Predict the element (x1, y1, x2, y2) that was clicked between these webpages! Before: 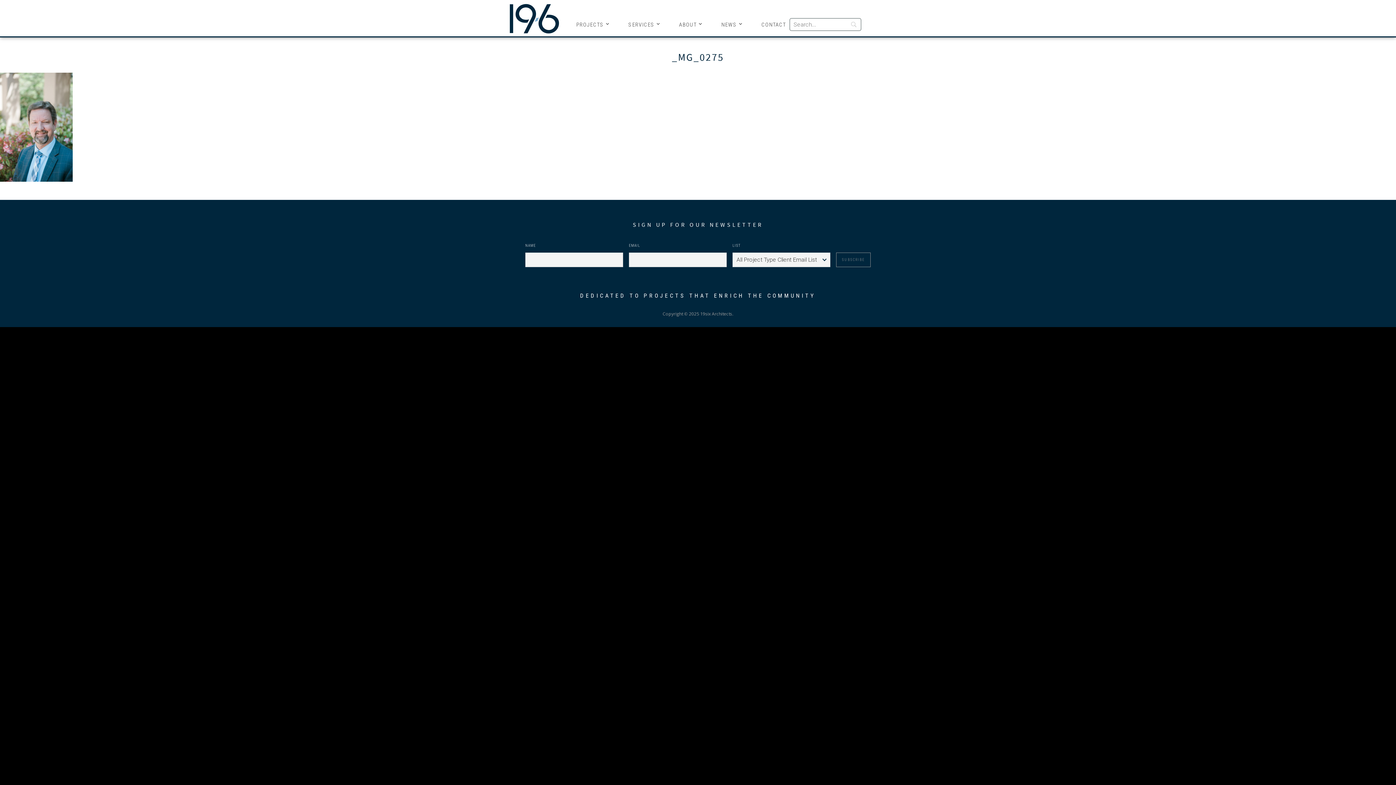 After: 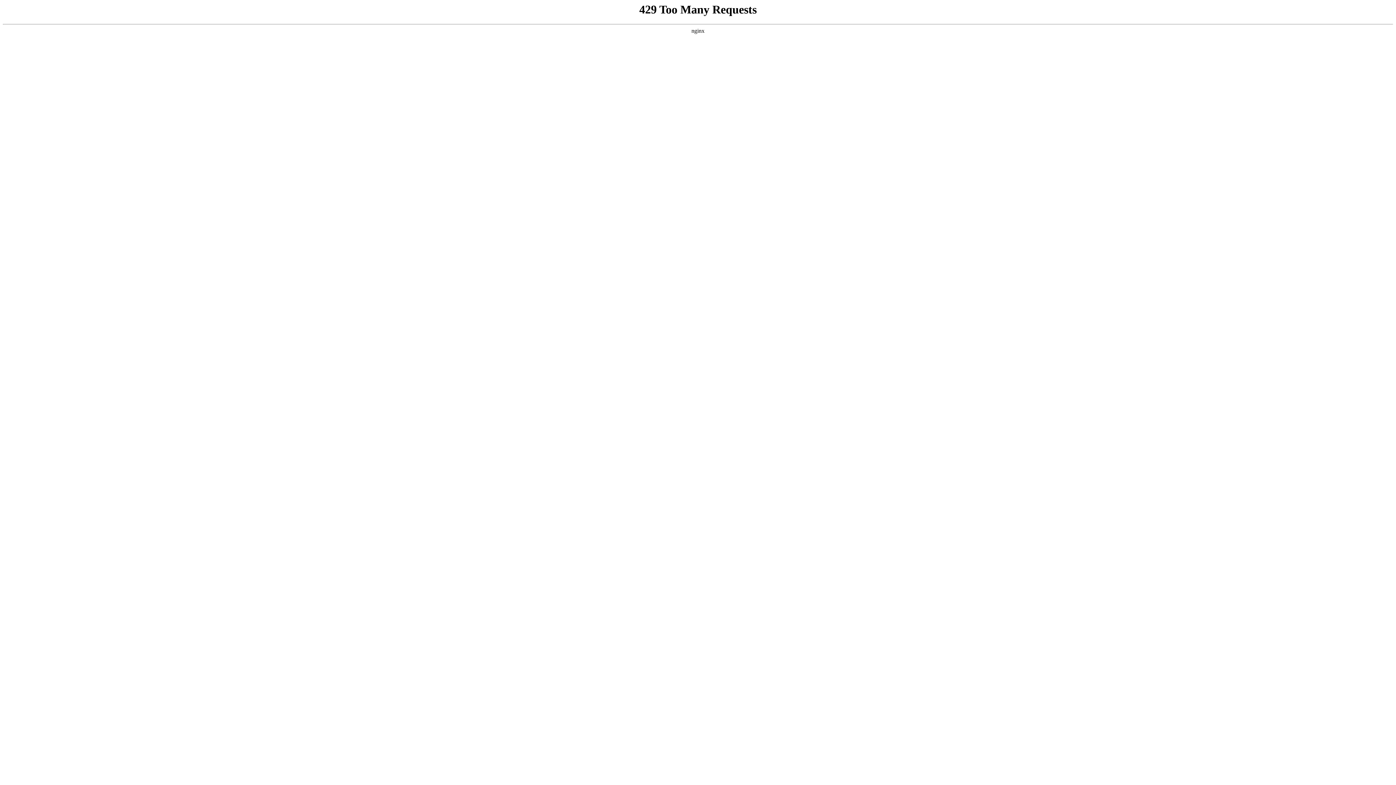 Action: bbox: (507, 1, 561, 34) label: 19SIX ARCHITECTS